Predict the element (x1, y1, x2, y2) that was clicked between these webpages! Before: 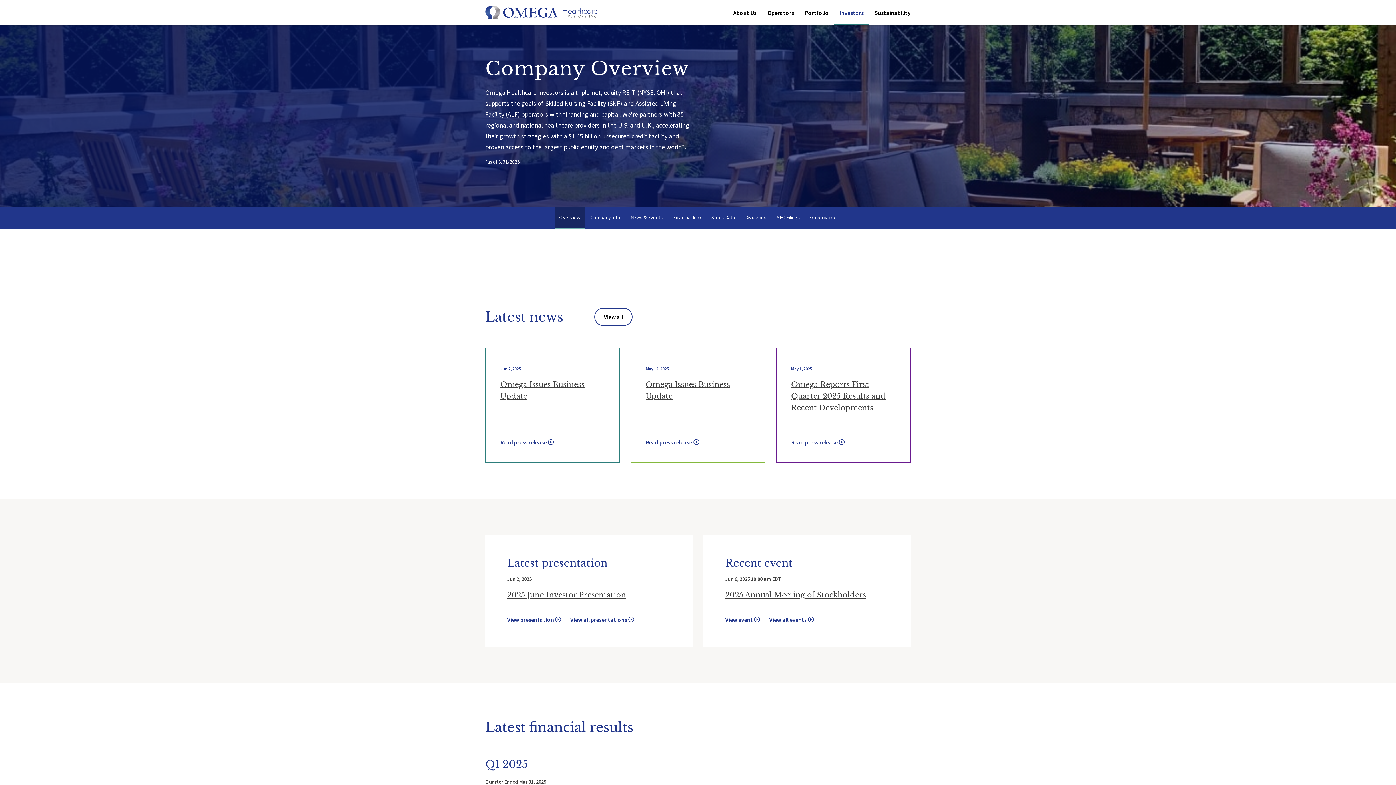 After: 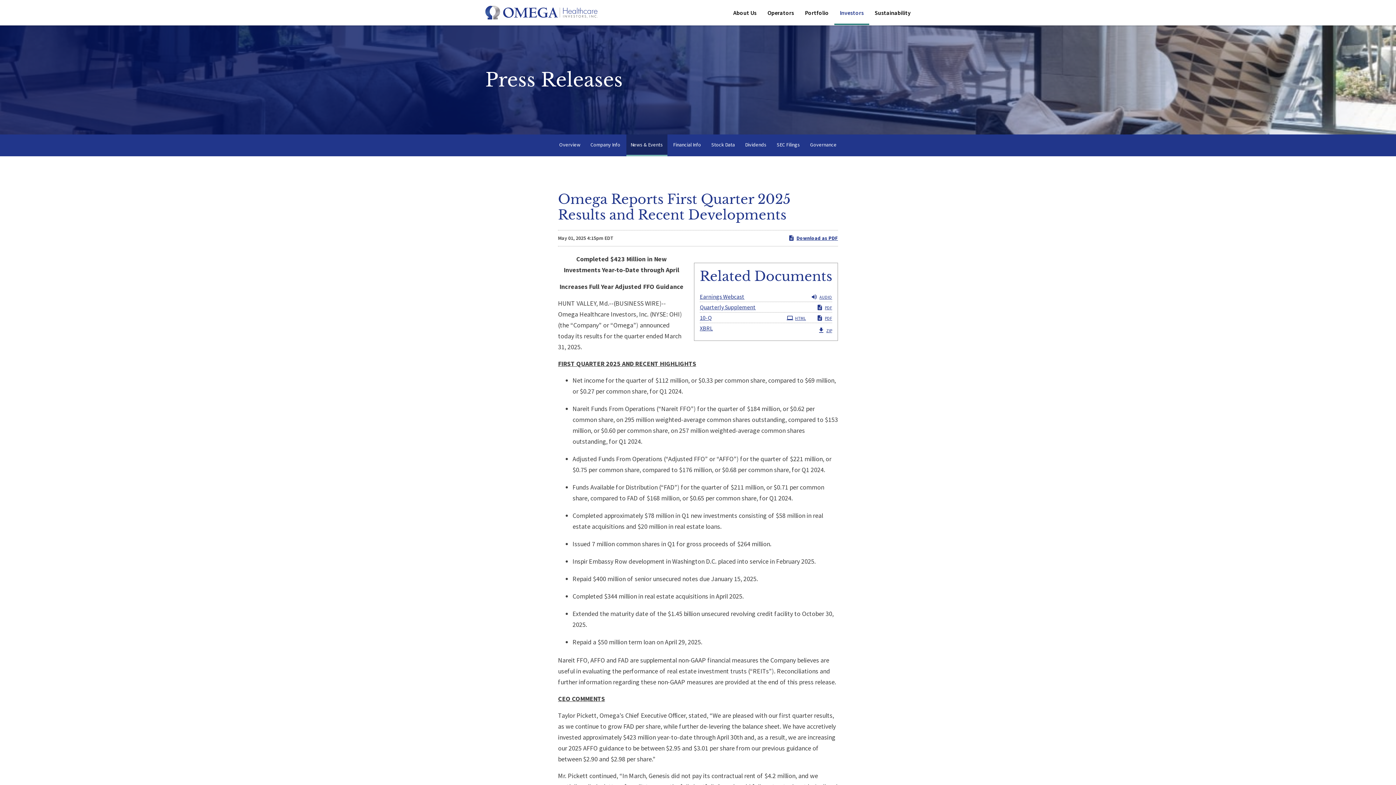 Action: label: Omega Reports First Quarter 2025 Results and Recent Developments bbox: (791, 380, 885, 412)